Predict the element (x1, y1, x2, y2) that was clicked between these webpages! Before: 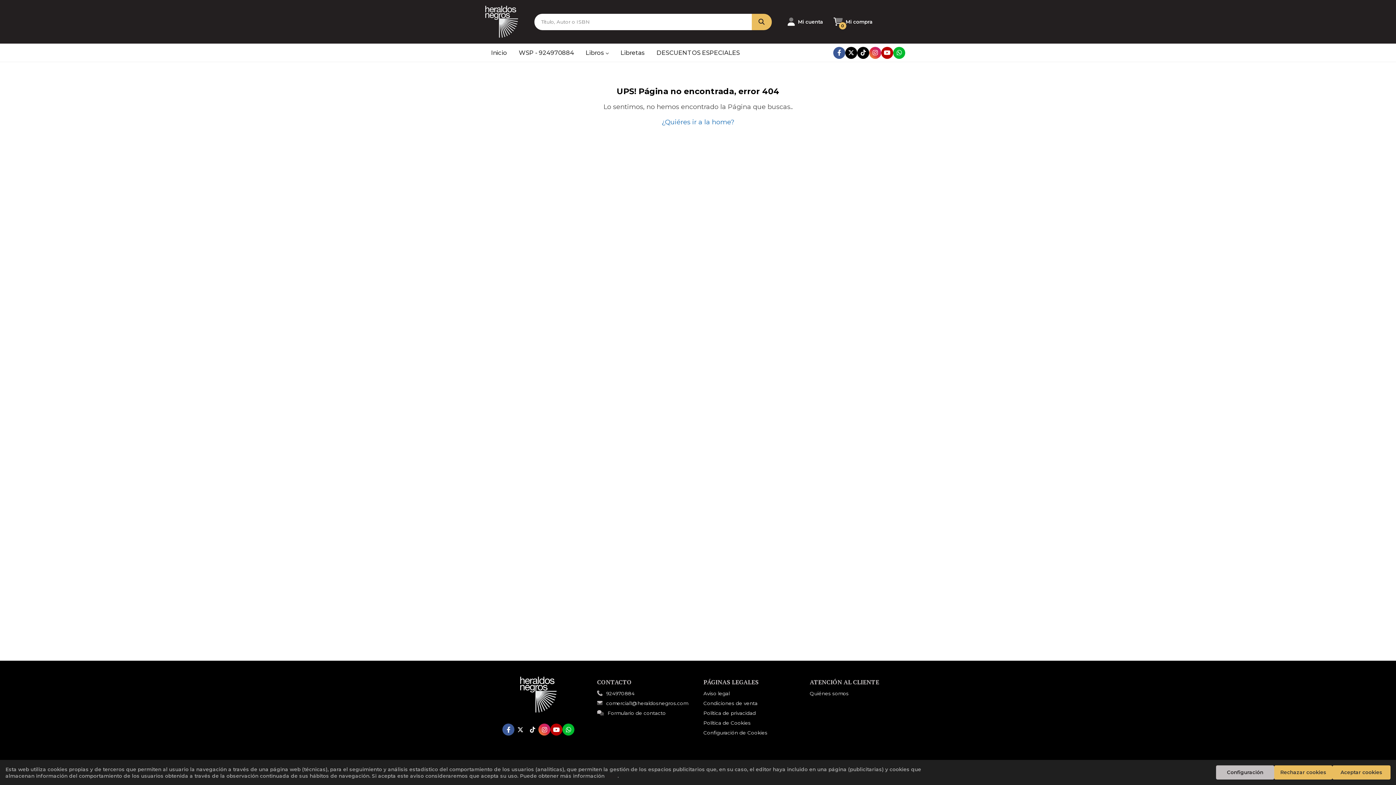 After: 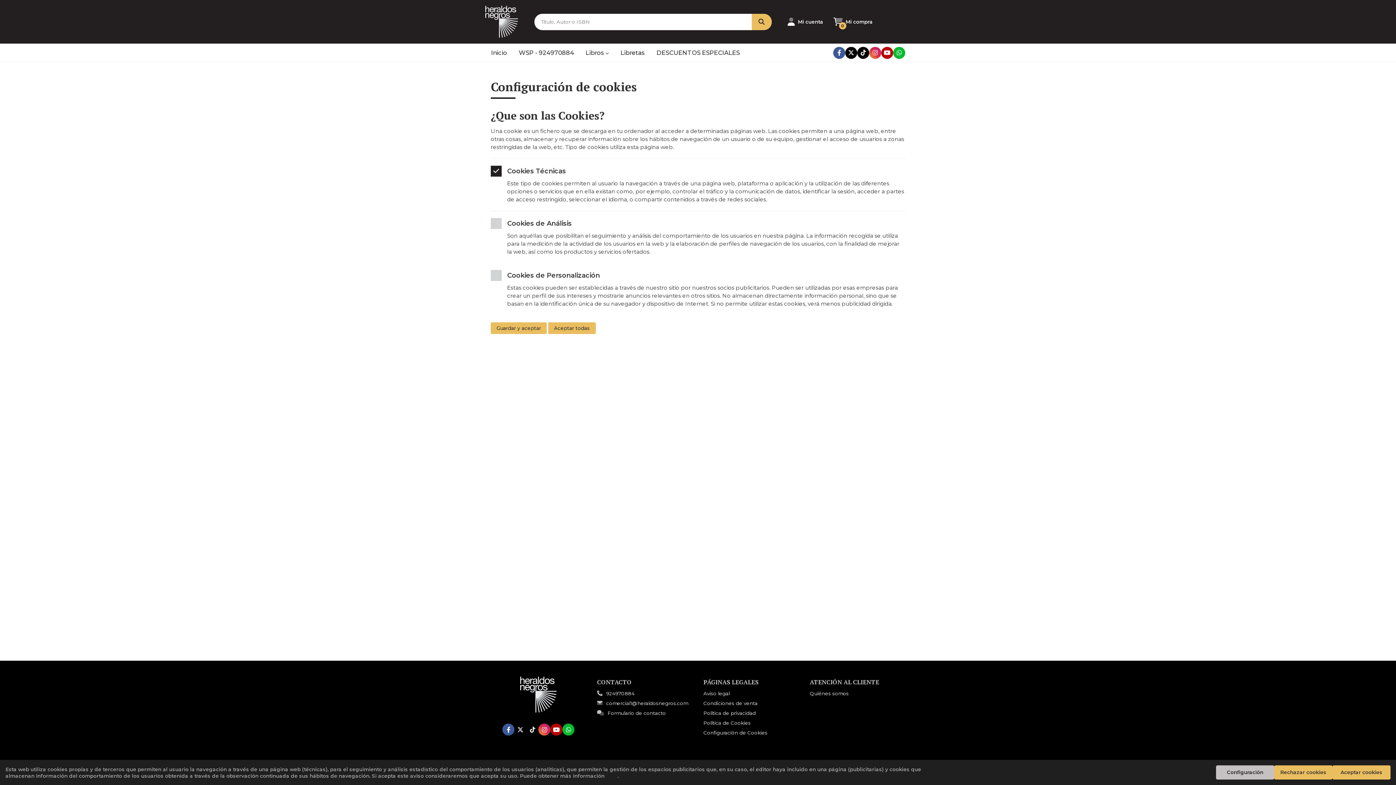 Action: bbox: (703, 729, 767, 737) label: Configuración de Cookies